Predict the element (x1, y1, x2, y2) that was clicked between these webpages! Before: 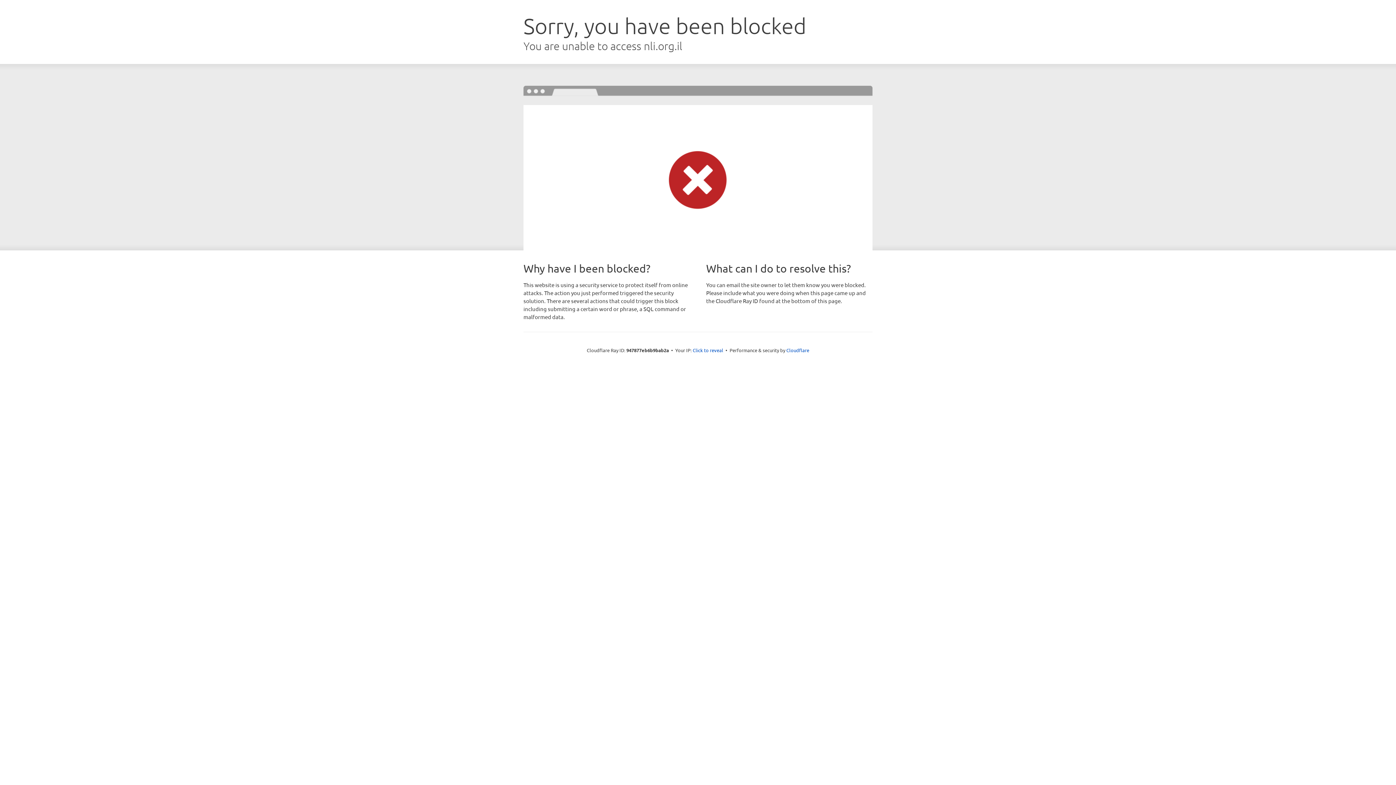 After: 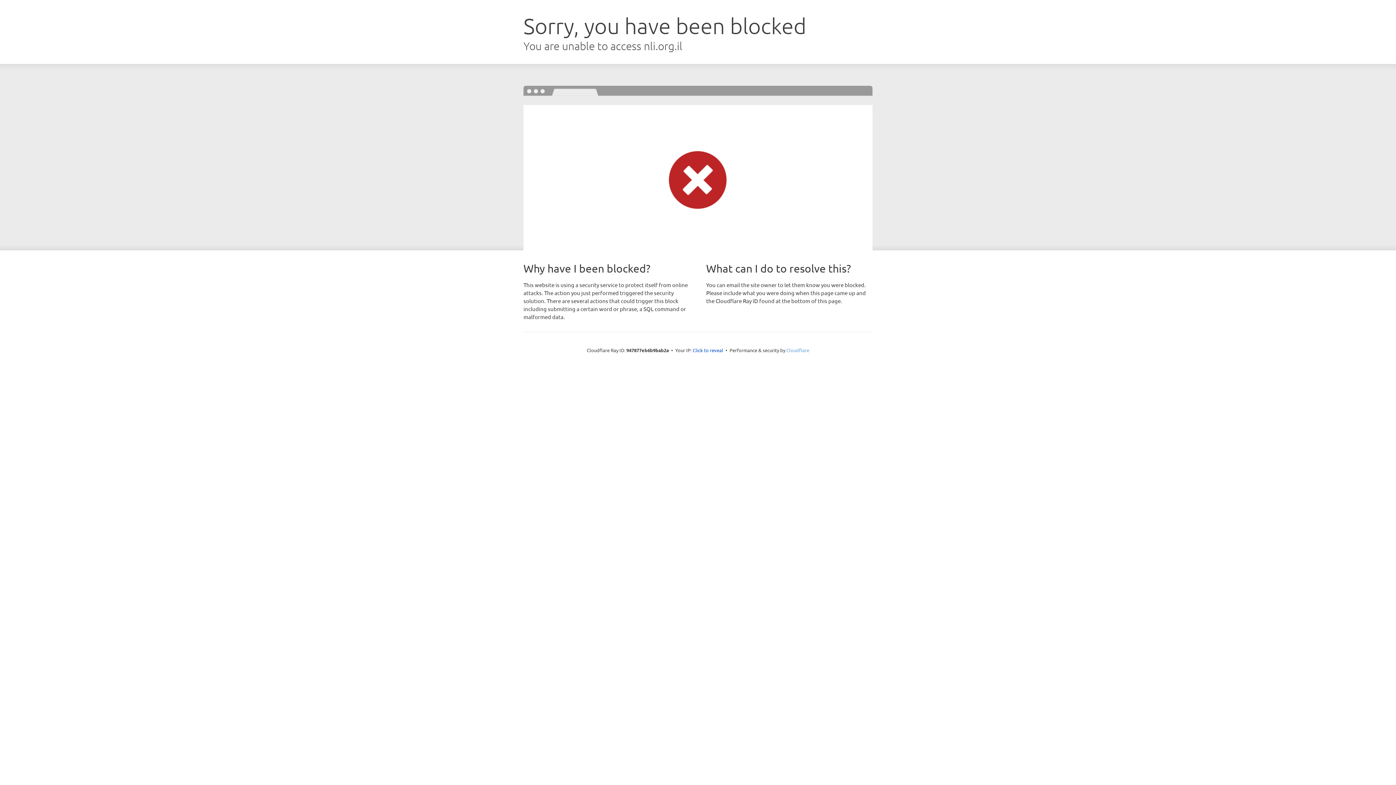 Action: label: Cloudflare bbox: (786, 347, 809, 353)